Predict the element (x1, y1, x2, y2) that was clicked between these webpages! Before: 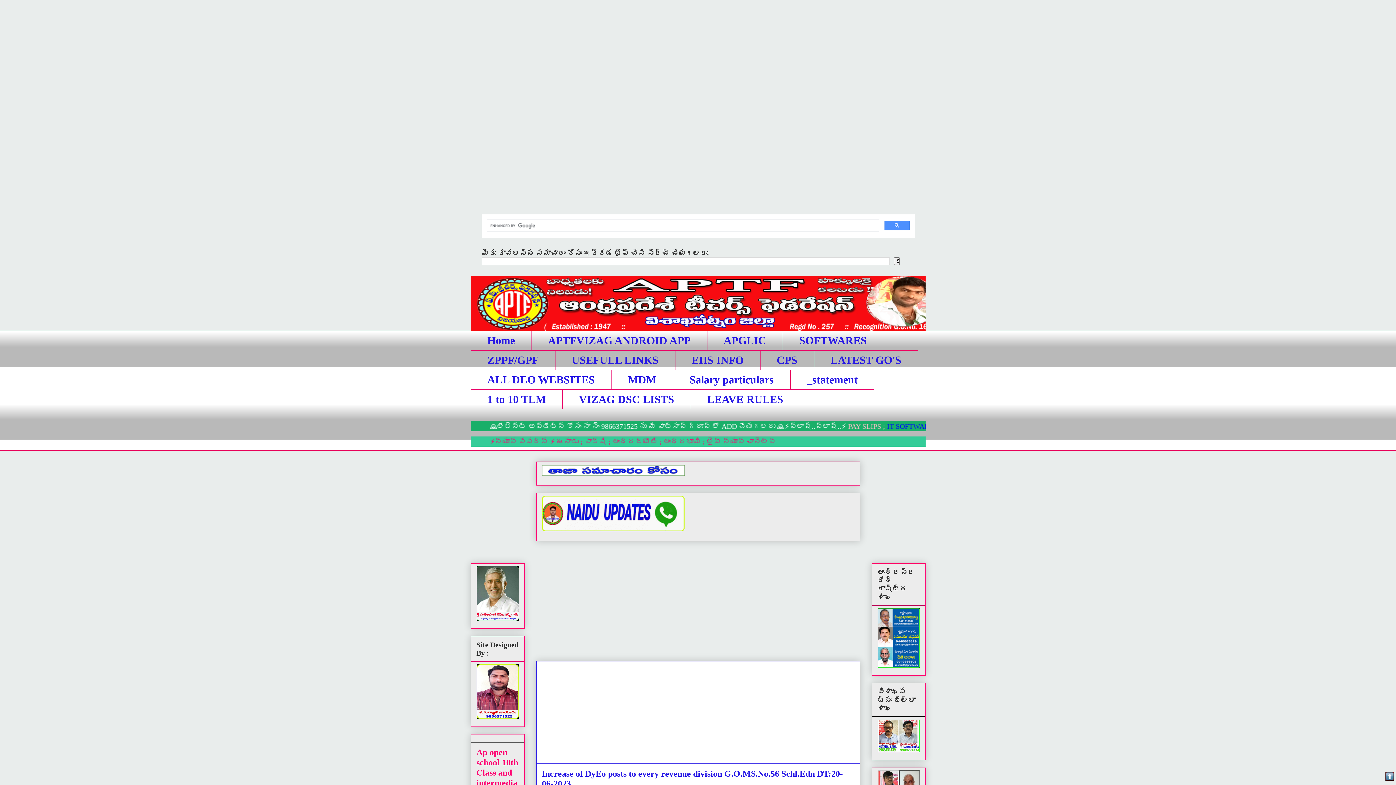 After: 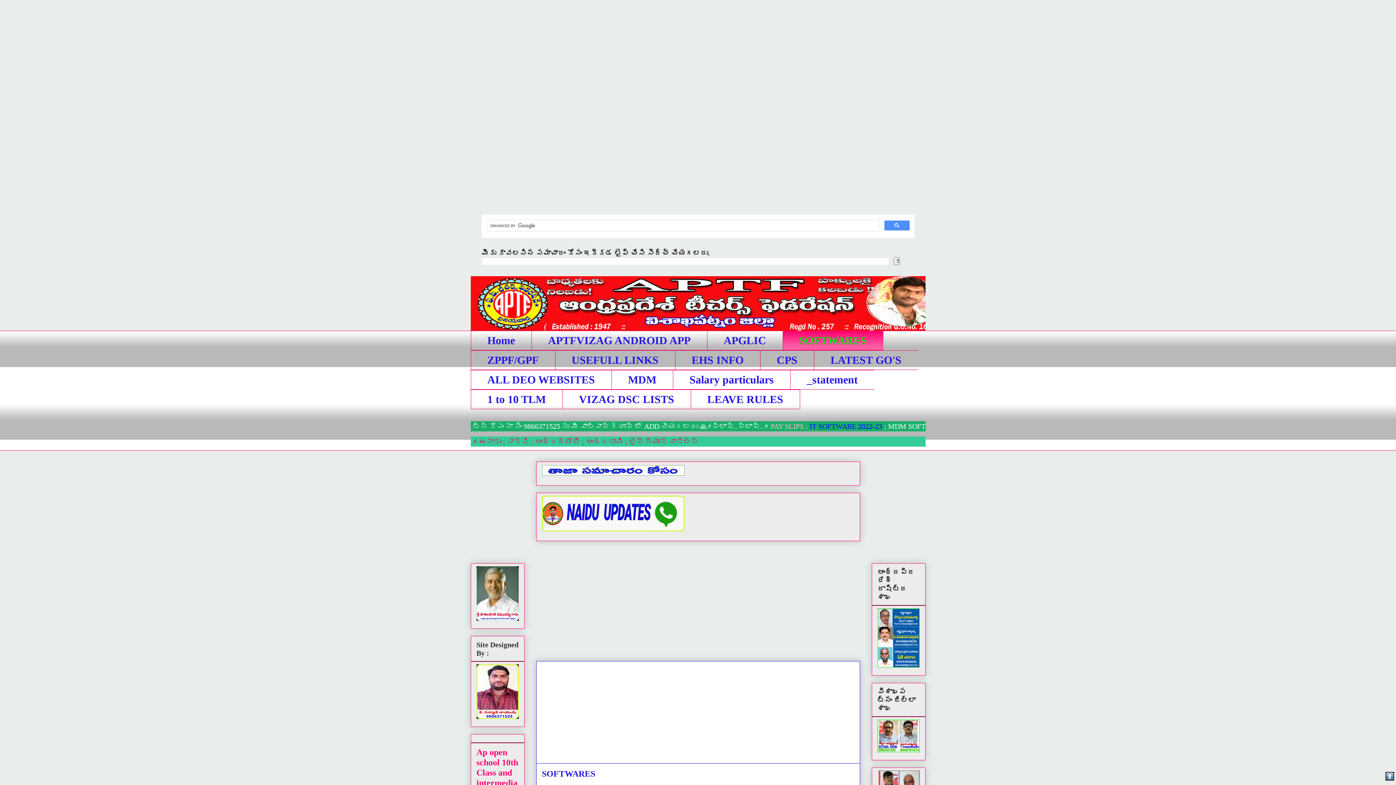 Action: bbox: (782, 330, 883, 350) label: SOFTWARES